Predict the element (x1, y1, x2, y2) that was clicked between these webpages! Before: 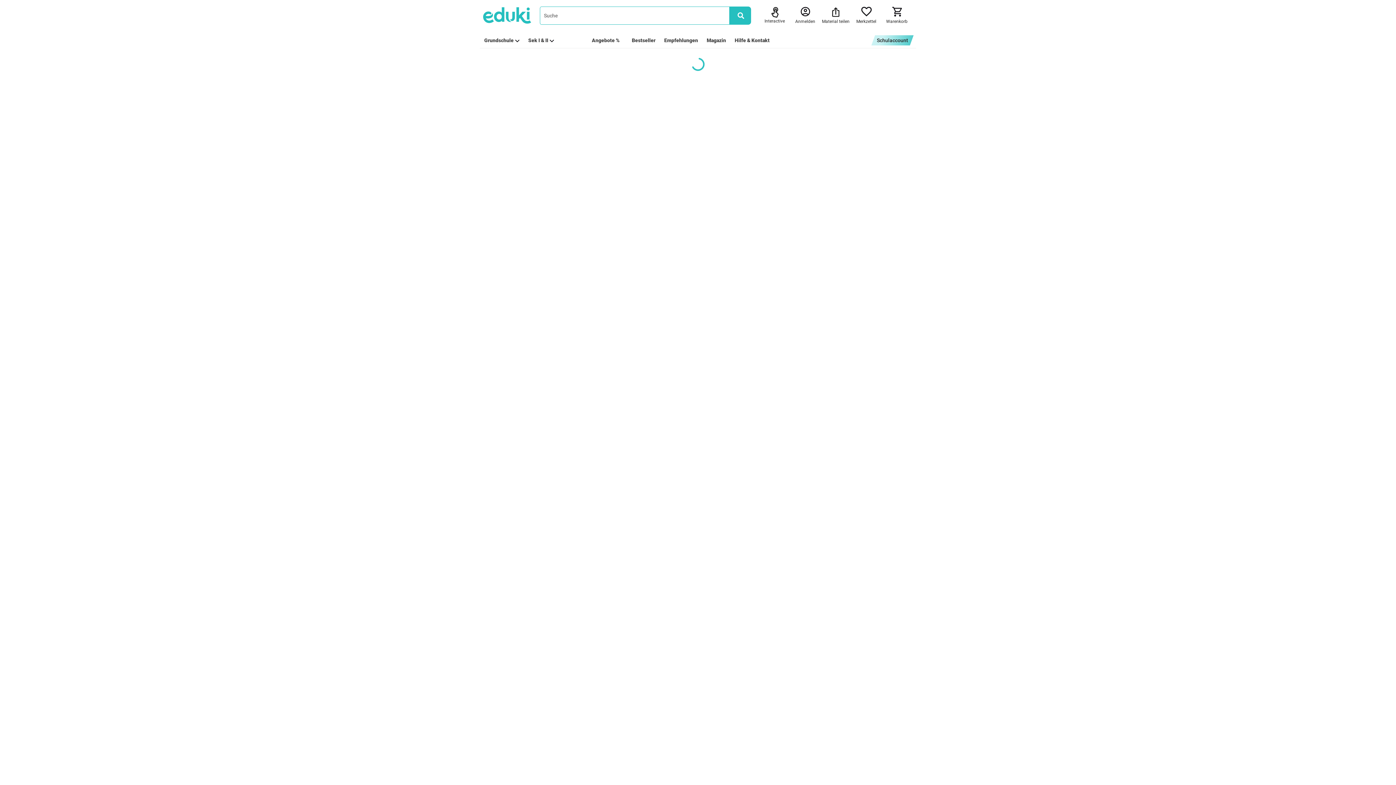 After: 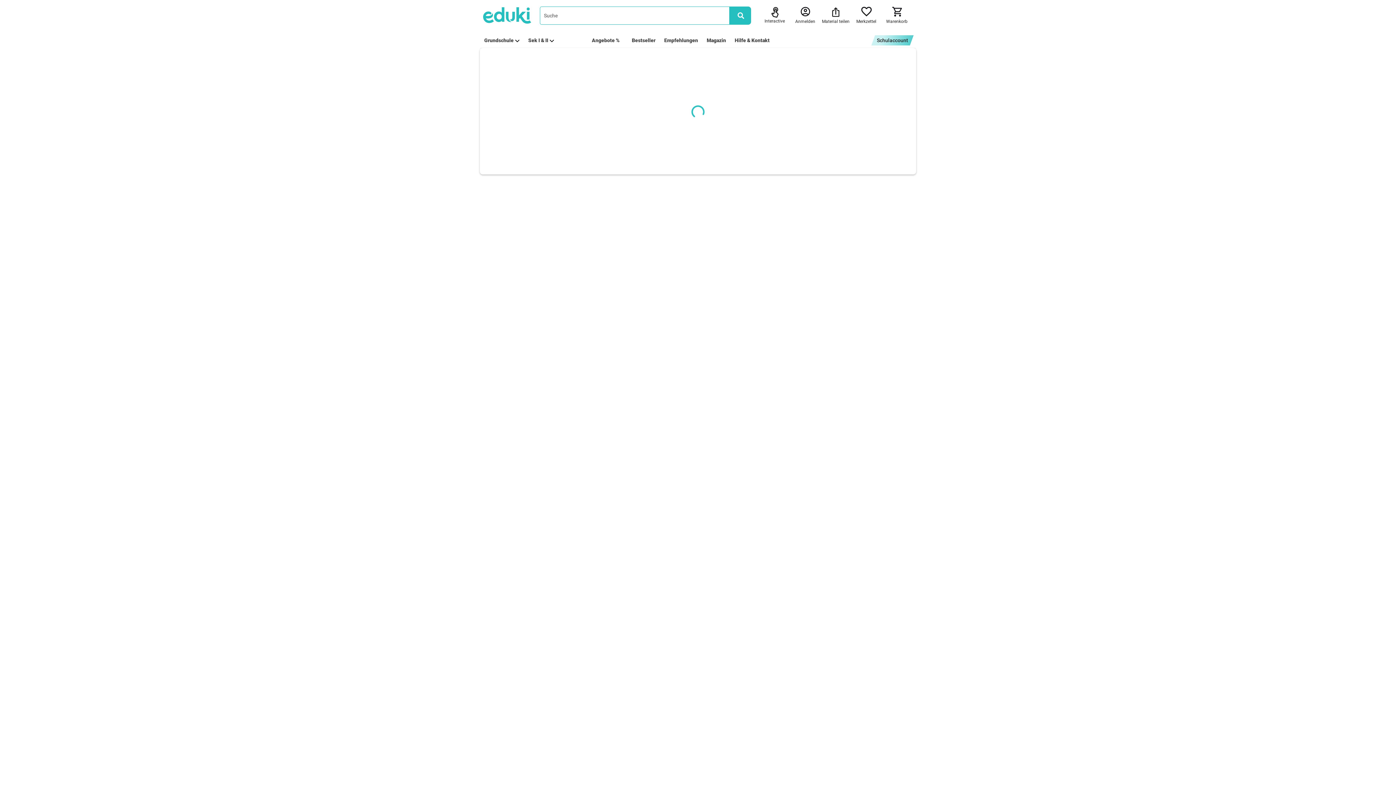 Action: bbox: (528, 37, 554, 43) label: Sek I & II